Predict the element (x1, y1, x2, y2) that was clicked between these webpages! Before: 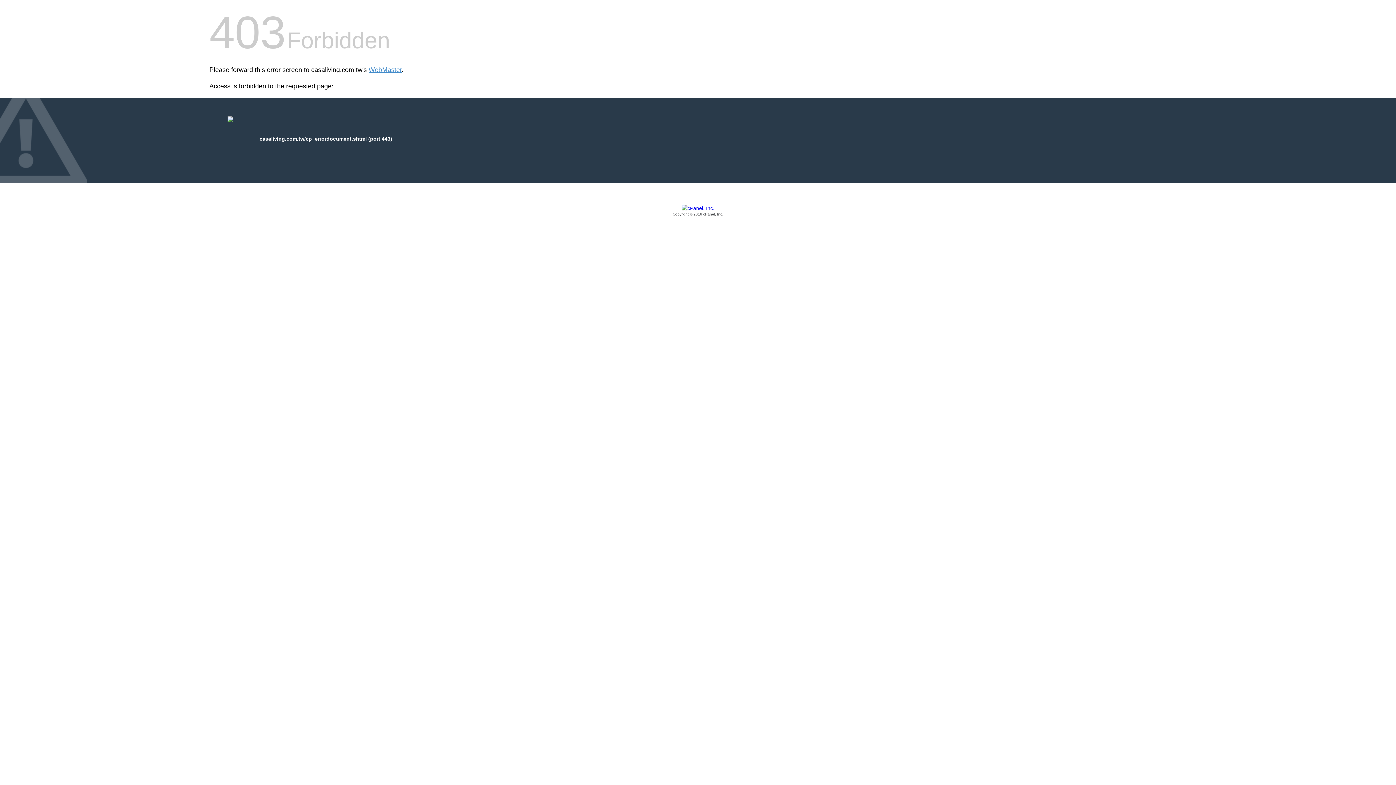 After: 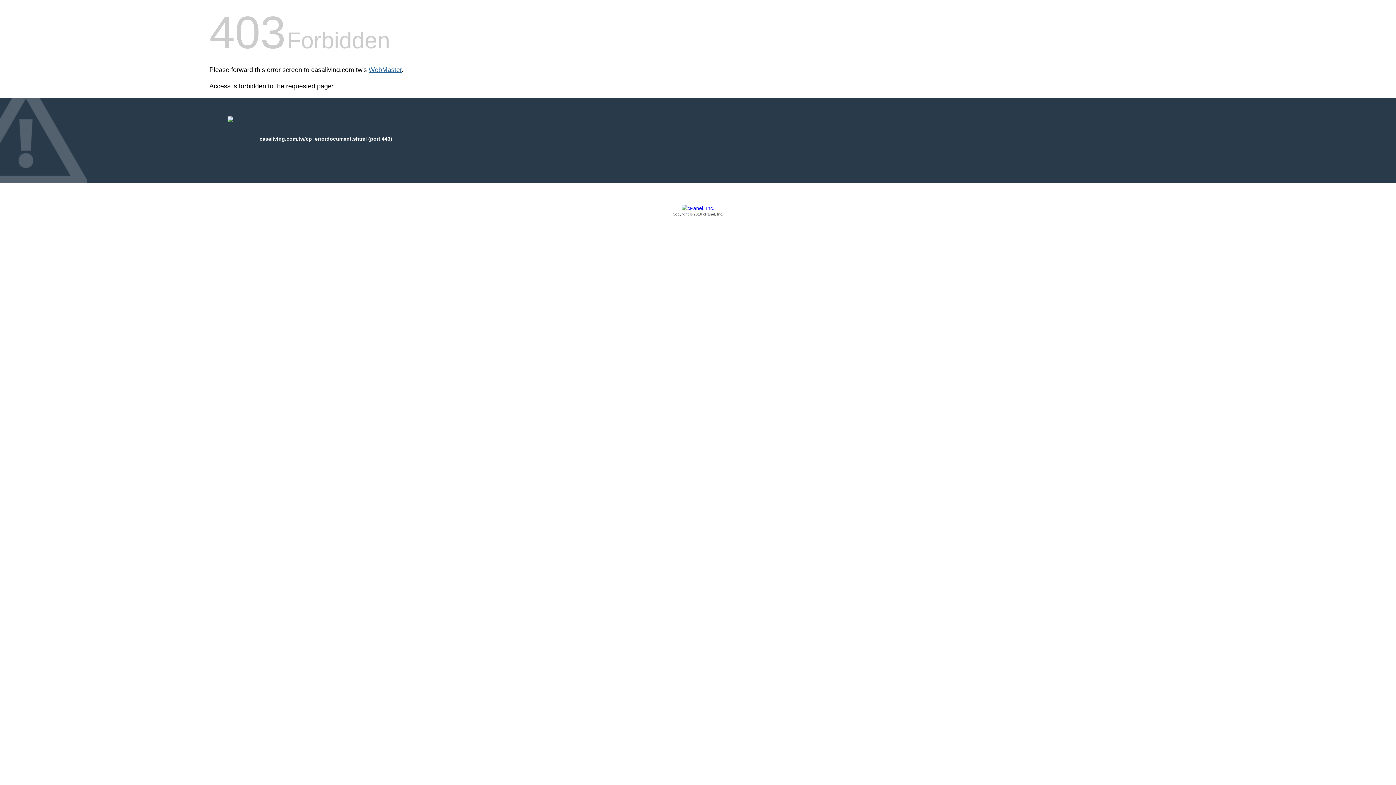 Action: bbox: (368, 66, 401, 73) label: WebMaster